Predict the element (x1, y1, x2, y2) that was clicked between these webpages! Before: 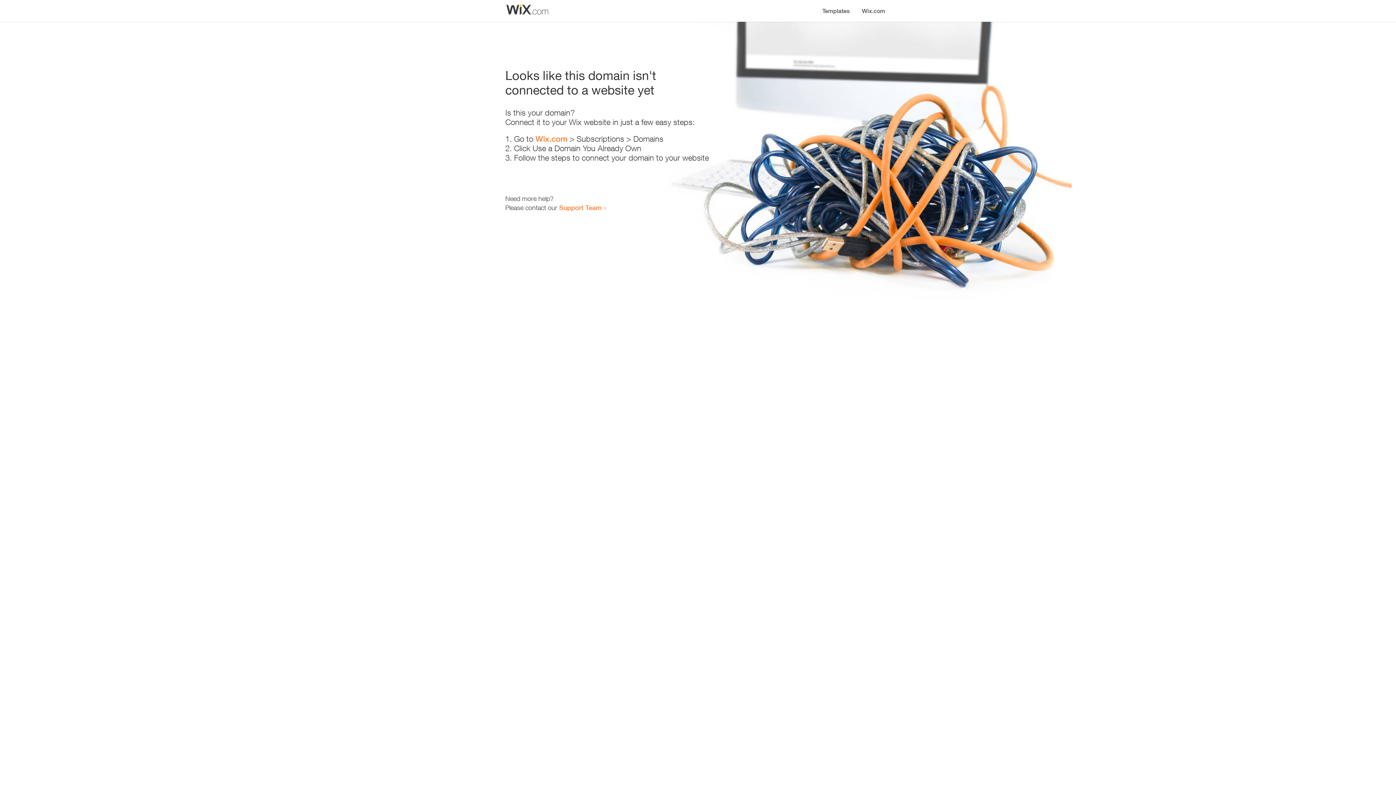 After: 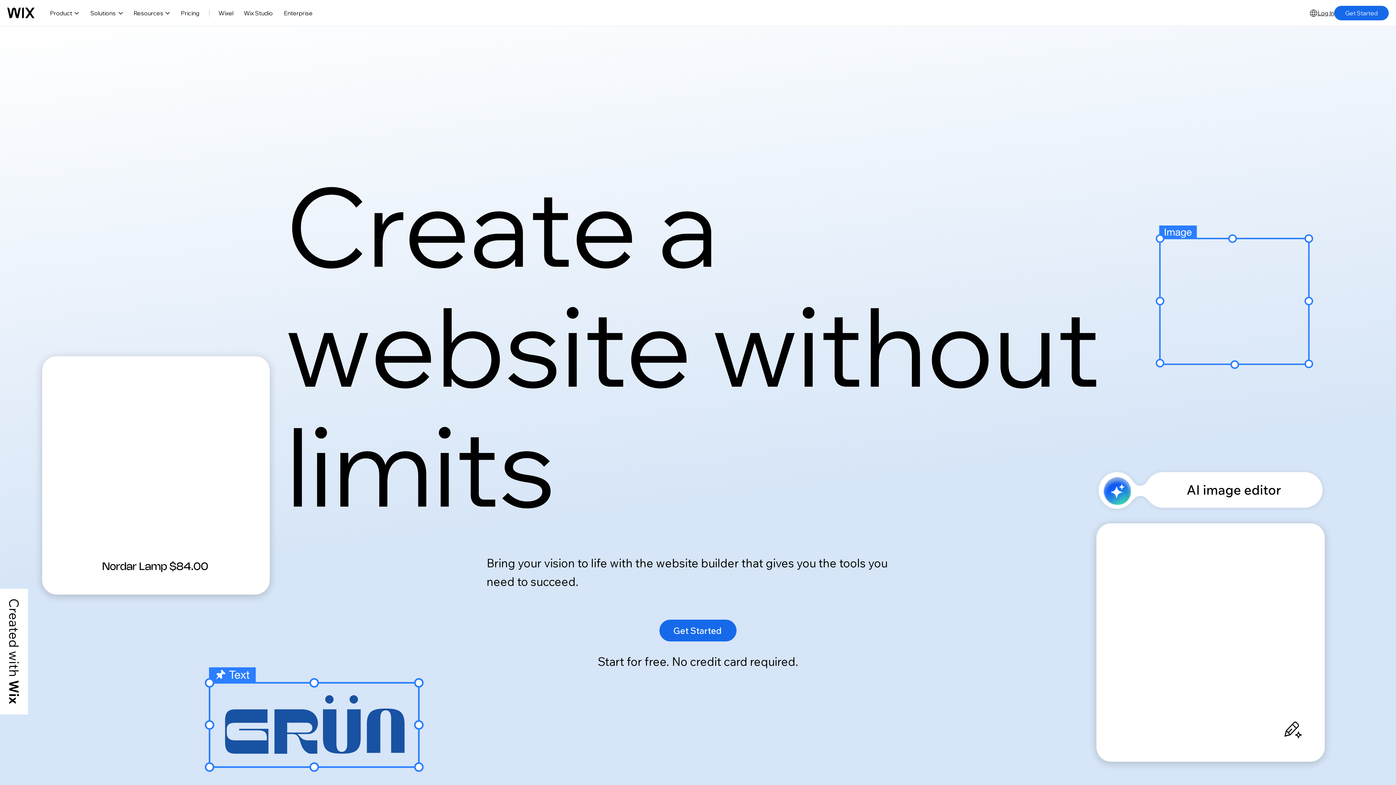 Action: label: Wix.com bbox: (856, 0, 890, 14)